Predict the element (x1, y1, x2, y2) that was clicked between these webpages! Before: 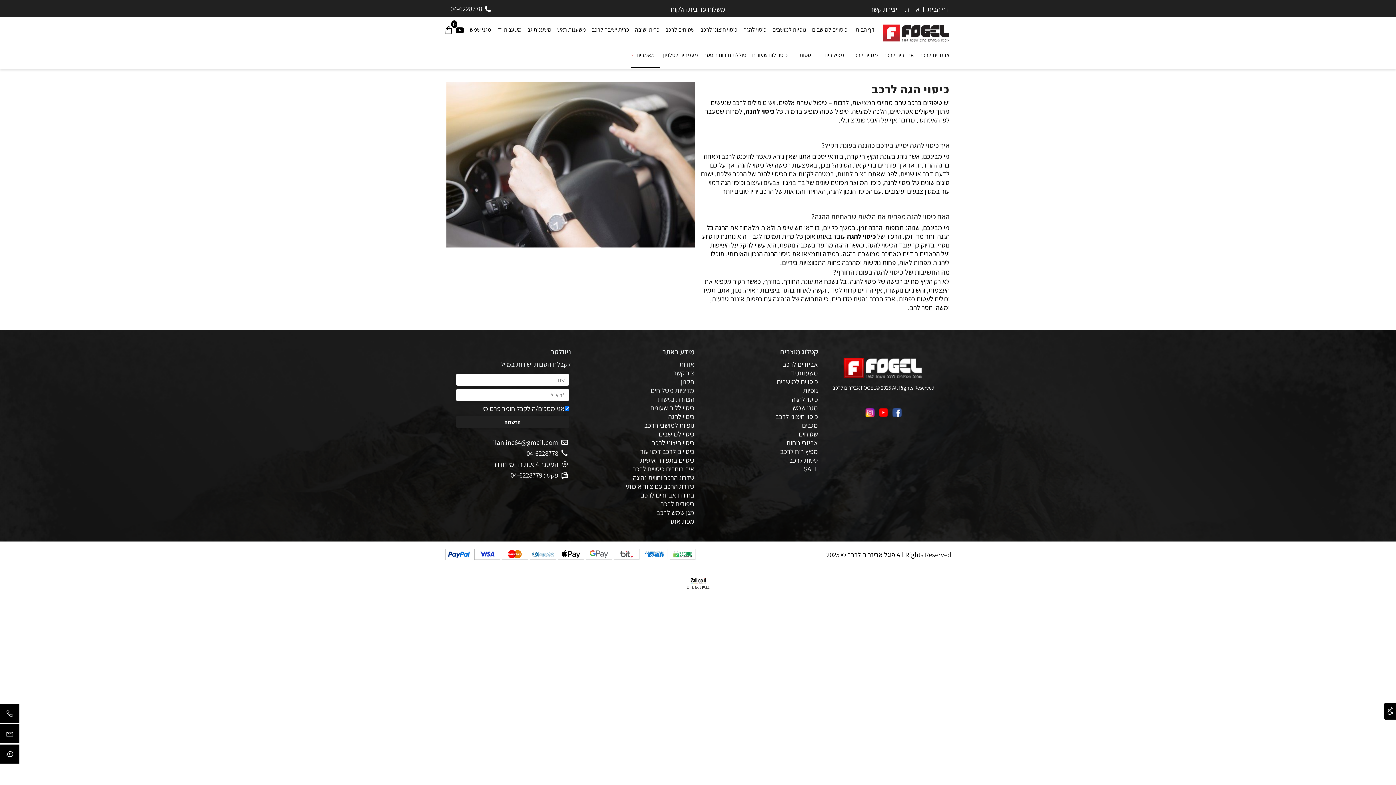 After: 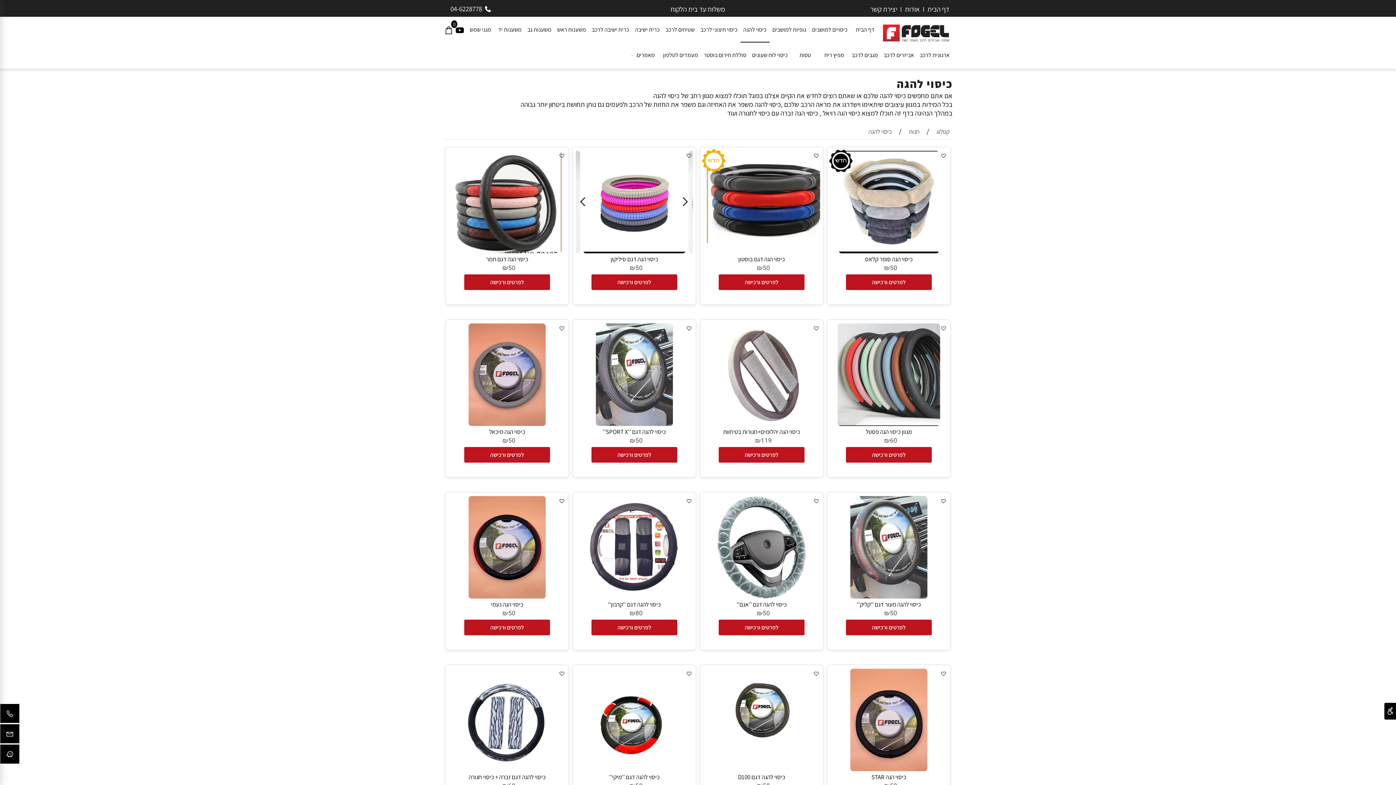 Action: bbox: (745, 106, 774, 115) label: כיסוי להגה